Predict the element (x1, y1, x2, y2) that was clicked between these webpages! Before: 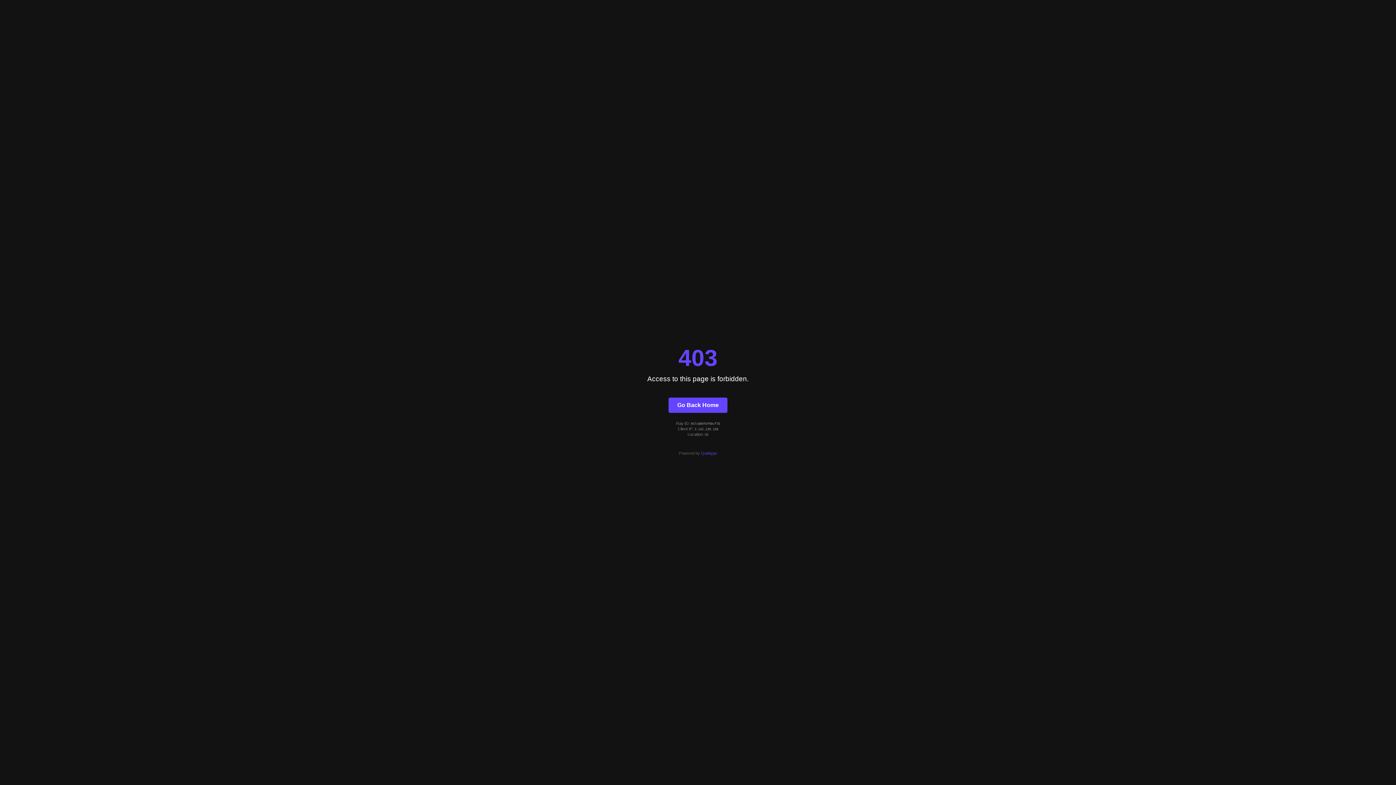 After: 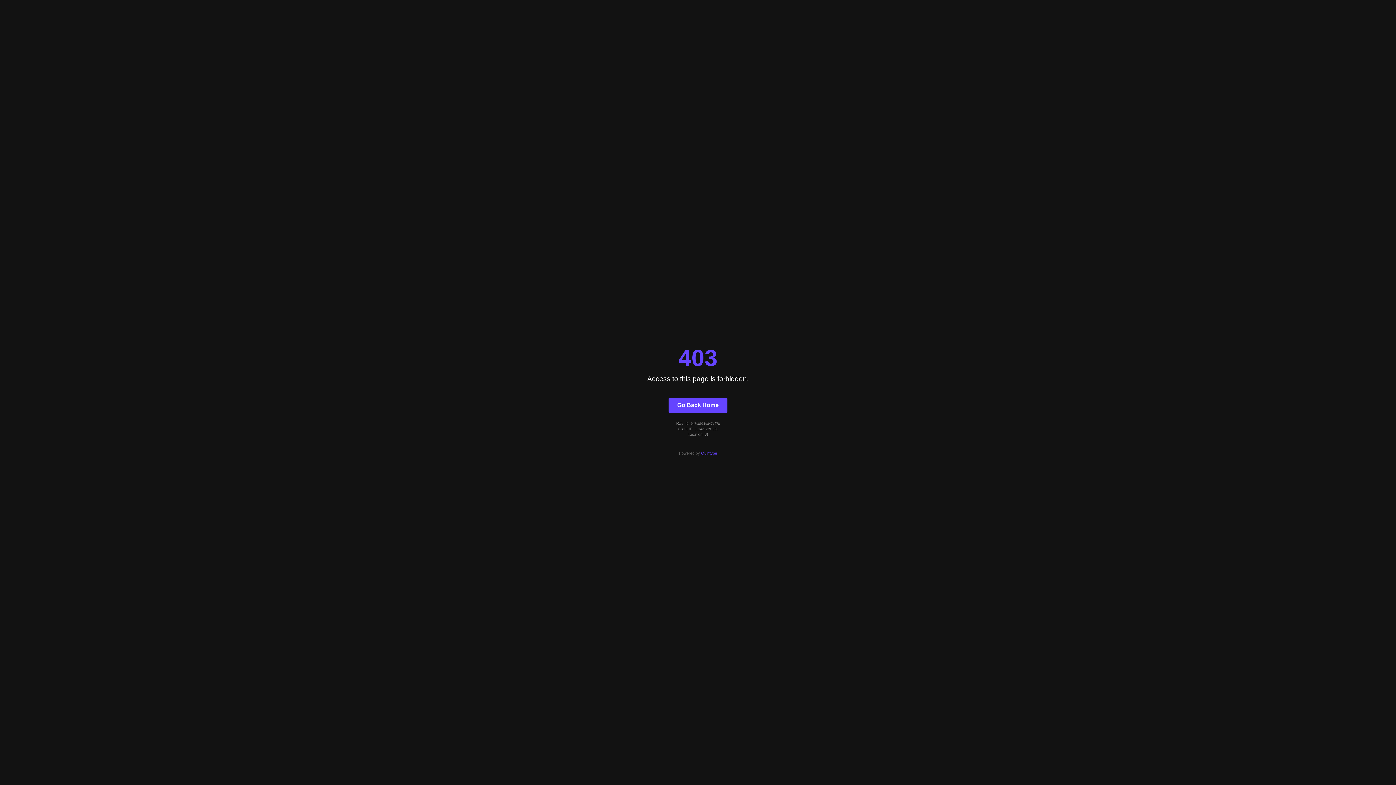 Action: bbox: (668, 397, 727, 412) label: Go Back Home